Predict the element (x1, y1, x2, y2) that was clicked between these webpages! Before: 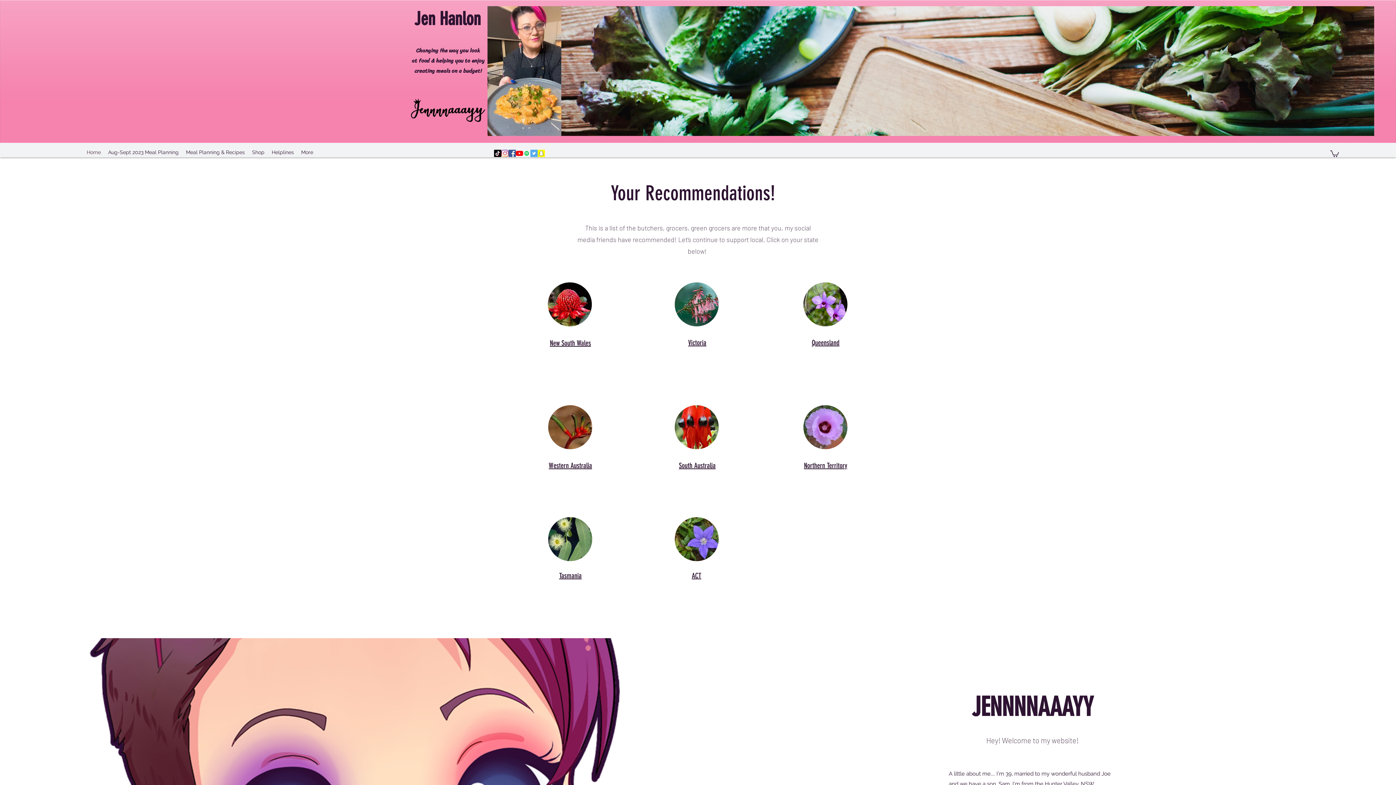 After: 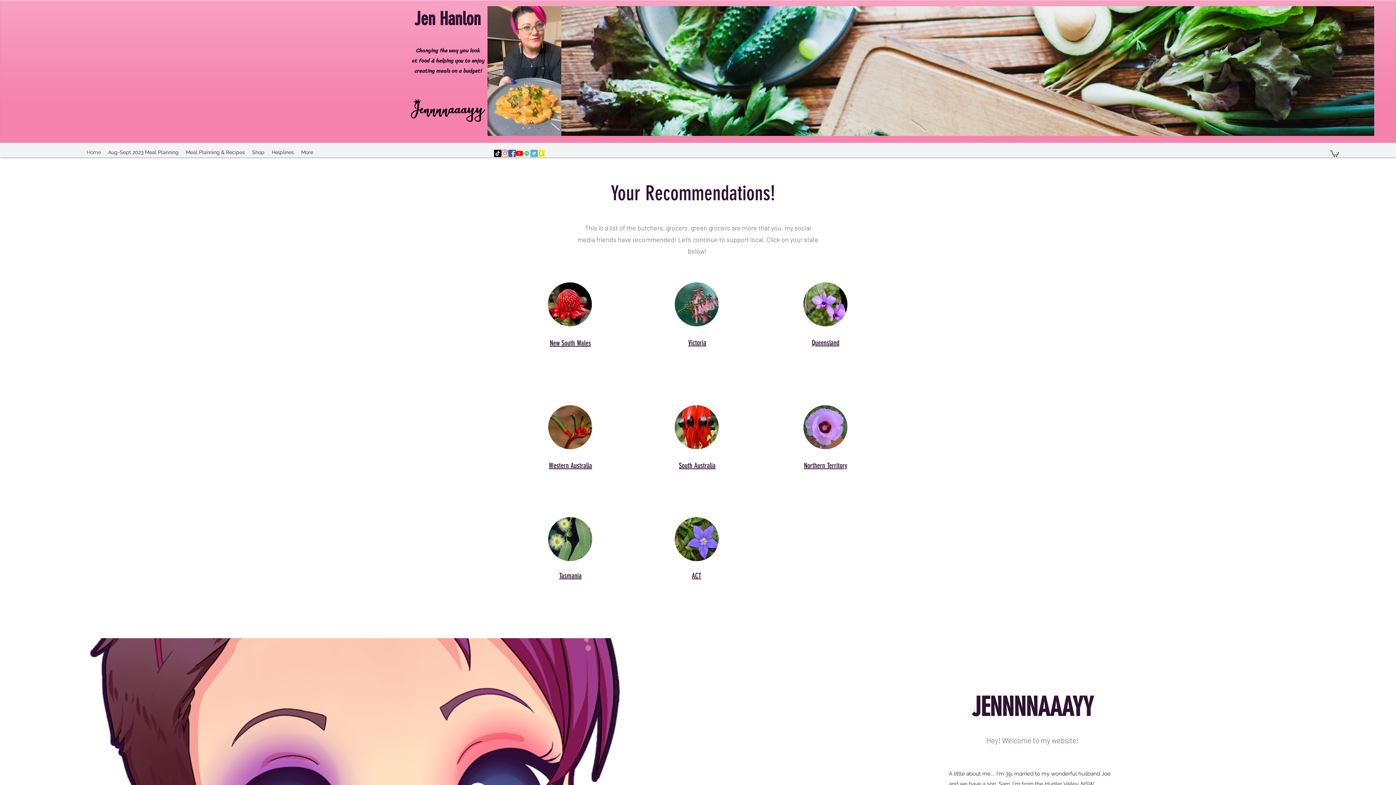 Action: label: New South Wales bbox: (550, 338, 591, 347)